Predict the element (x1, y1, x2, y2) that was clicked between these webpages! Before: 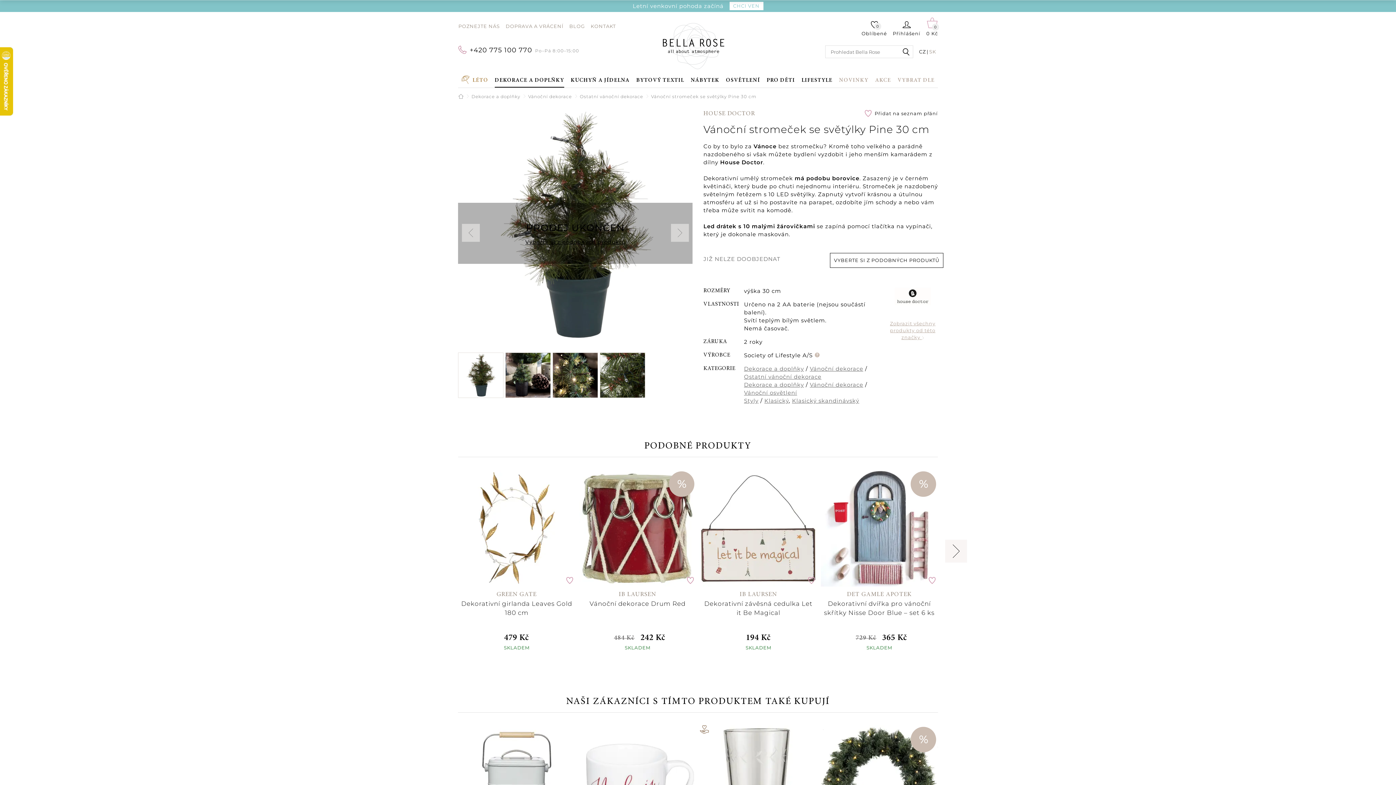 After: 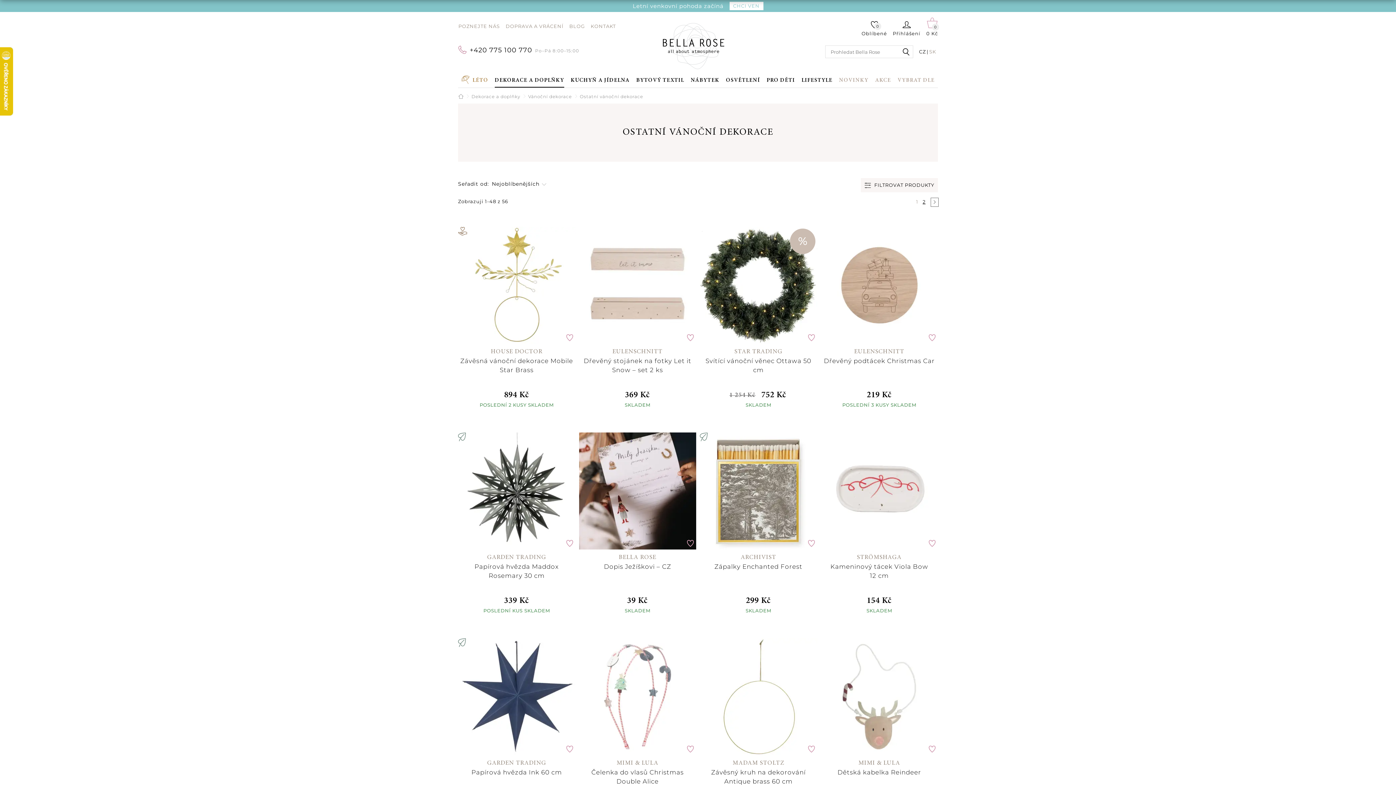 Action: label: Ostatní vánoční dekorace bbox: (744, 373, 821, 380)